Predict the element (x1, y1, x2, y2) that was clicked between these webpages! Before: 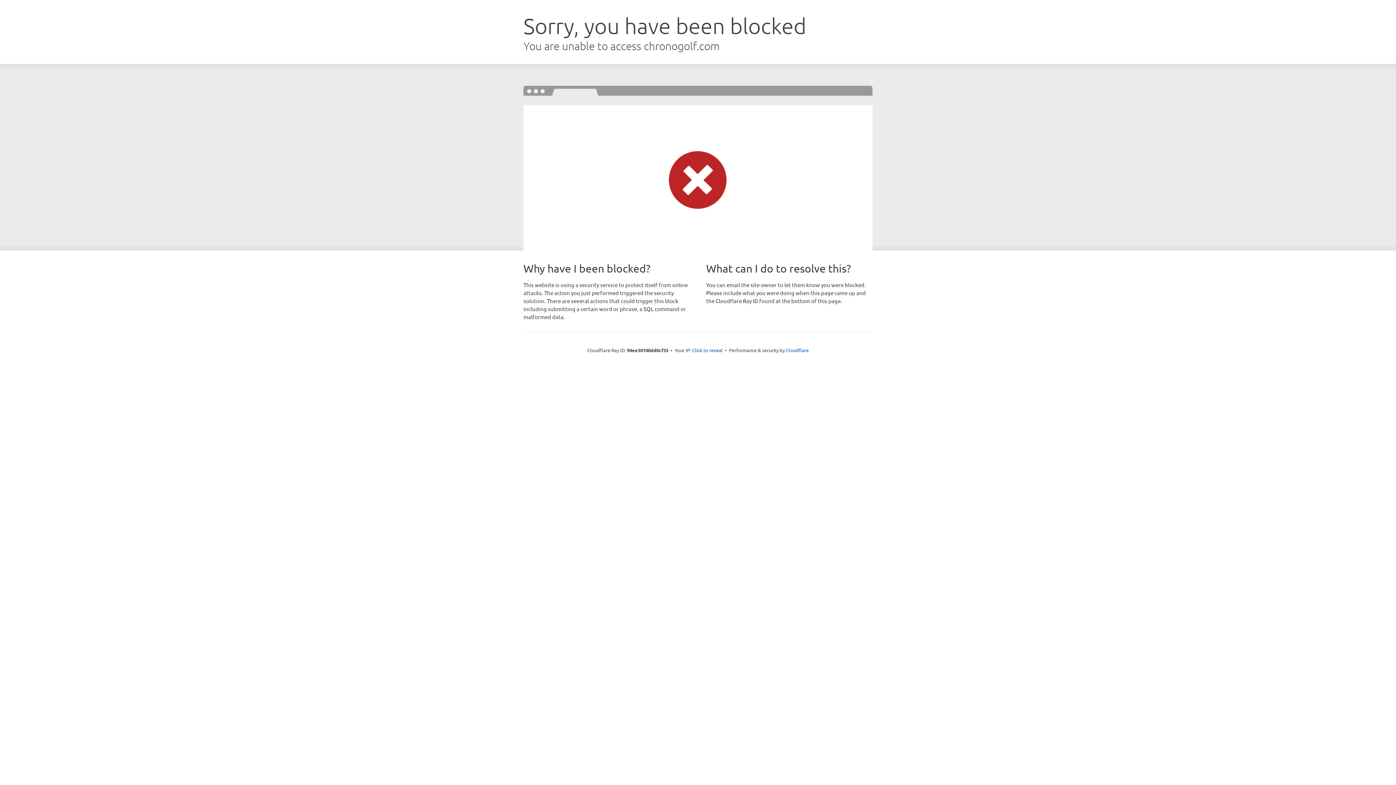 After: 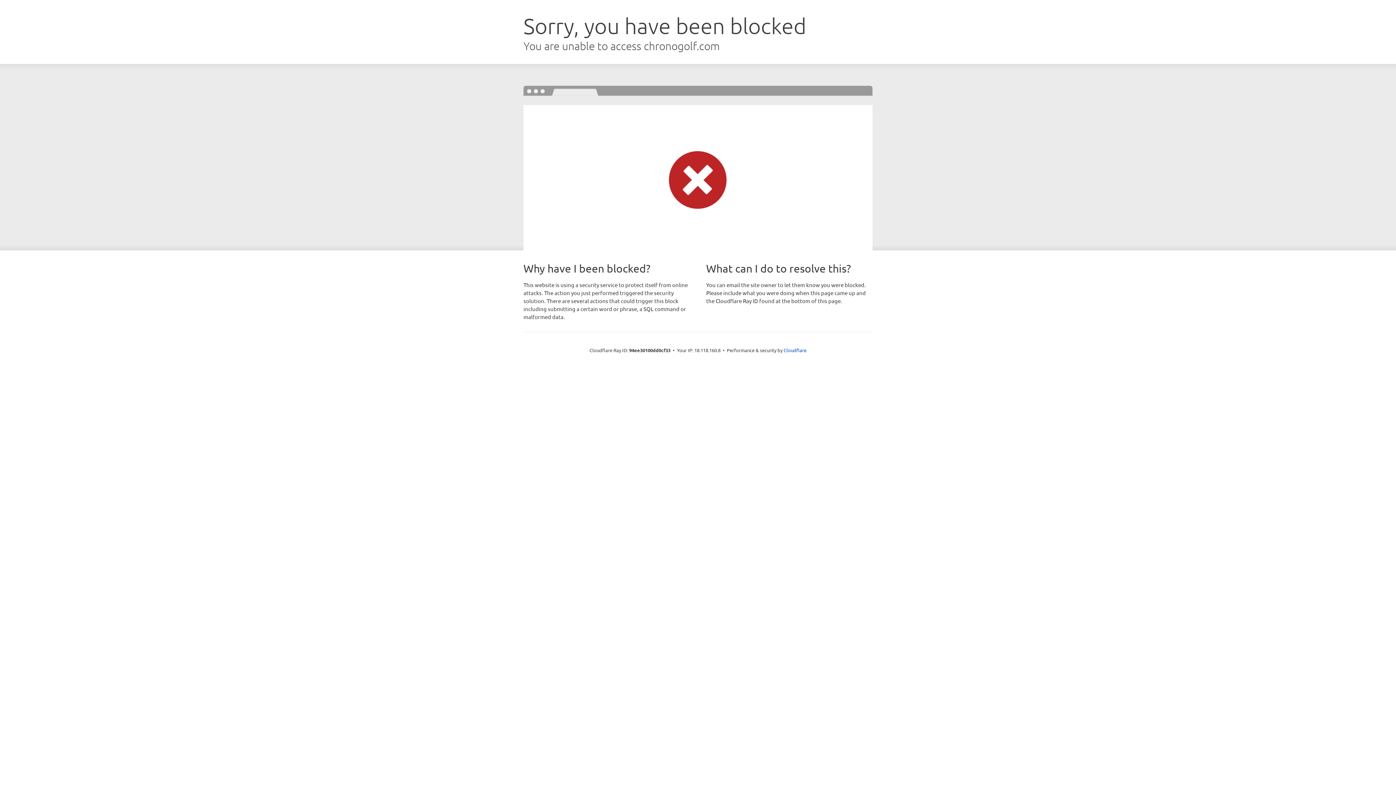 Action: bbox: (692, 346, 722, 353) label: Click to reveal